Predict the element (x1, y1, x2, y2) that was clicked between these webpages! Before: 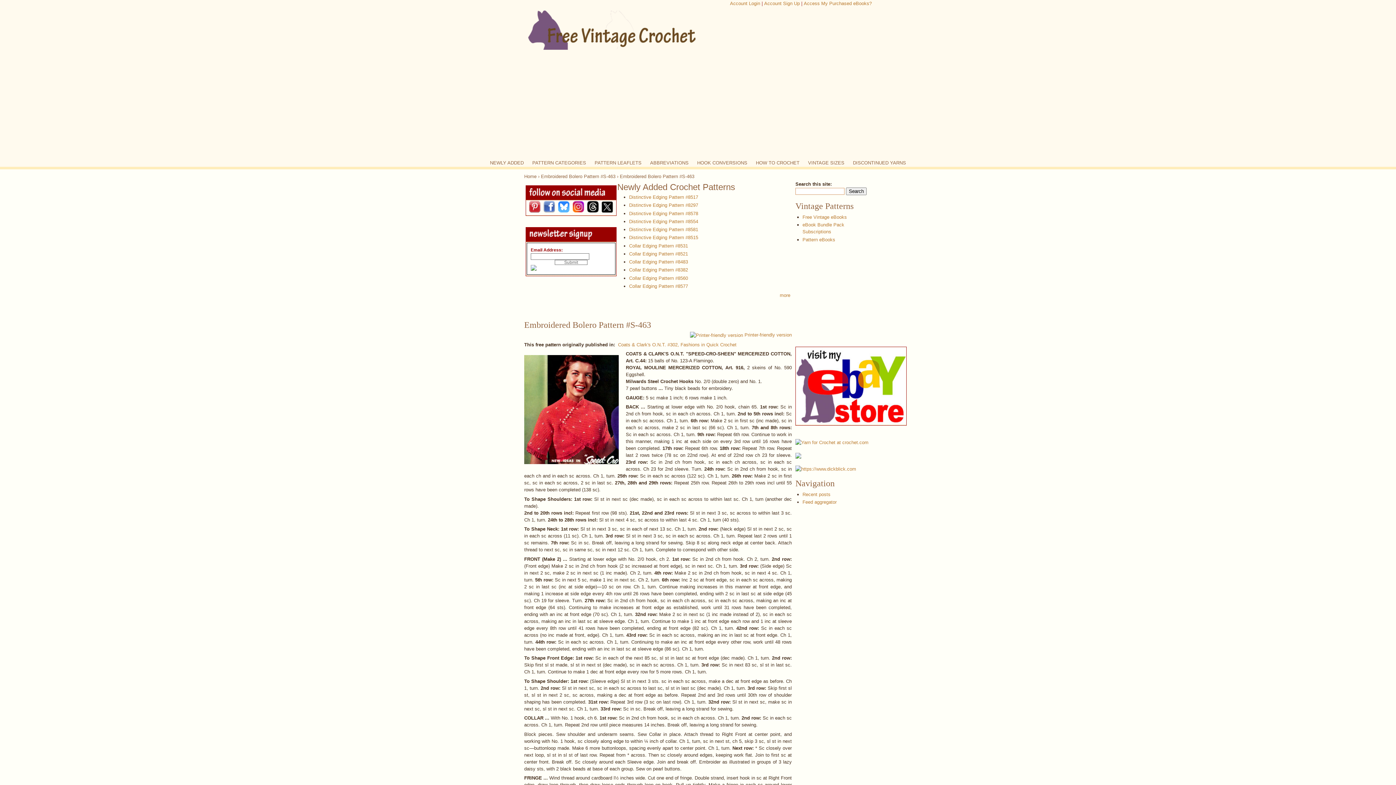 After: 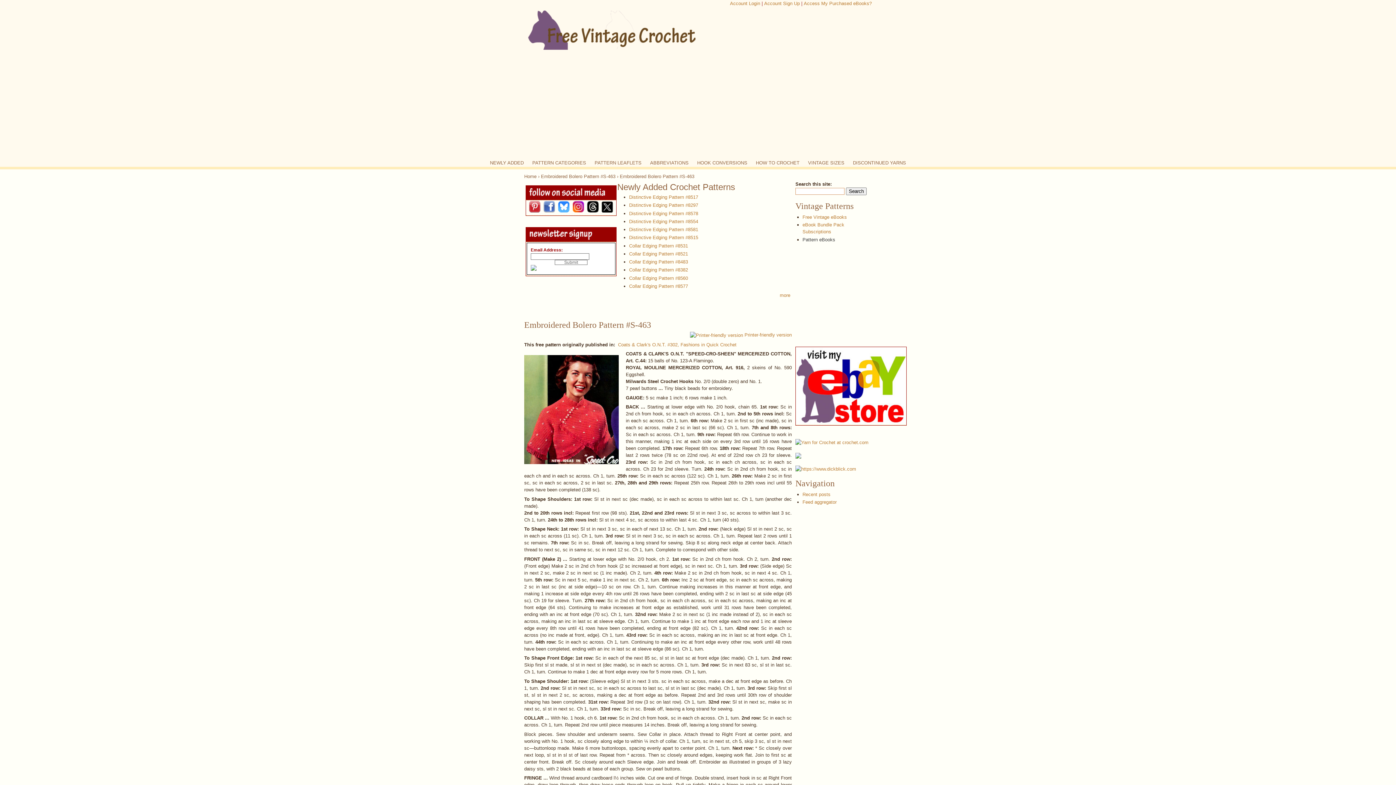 Action: bbox: (802, 237, 835, 242) label: Pattern eBooks